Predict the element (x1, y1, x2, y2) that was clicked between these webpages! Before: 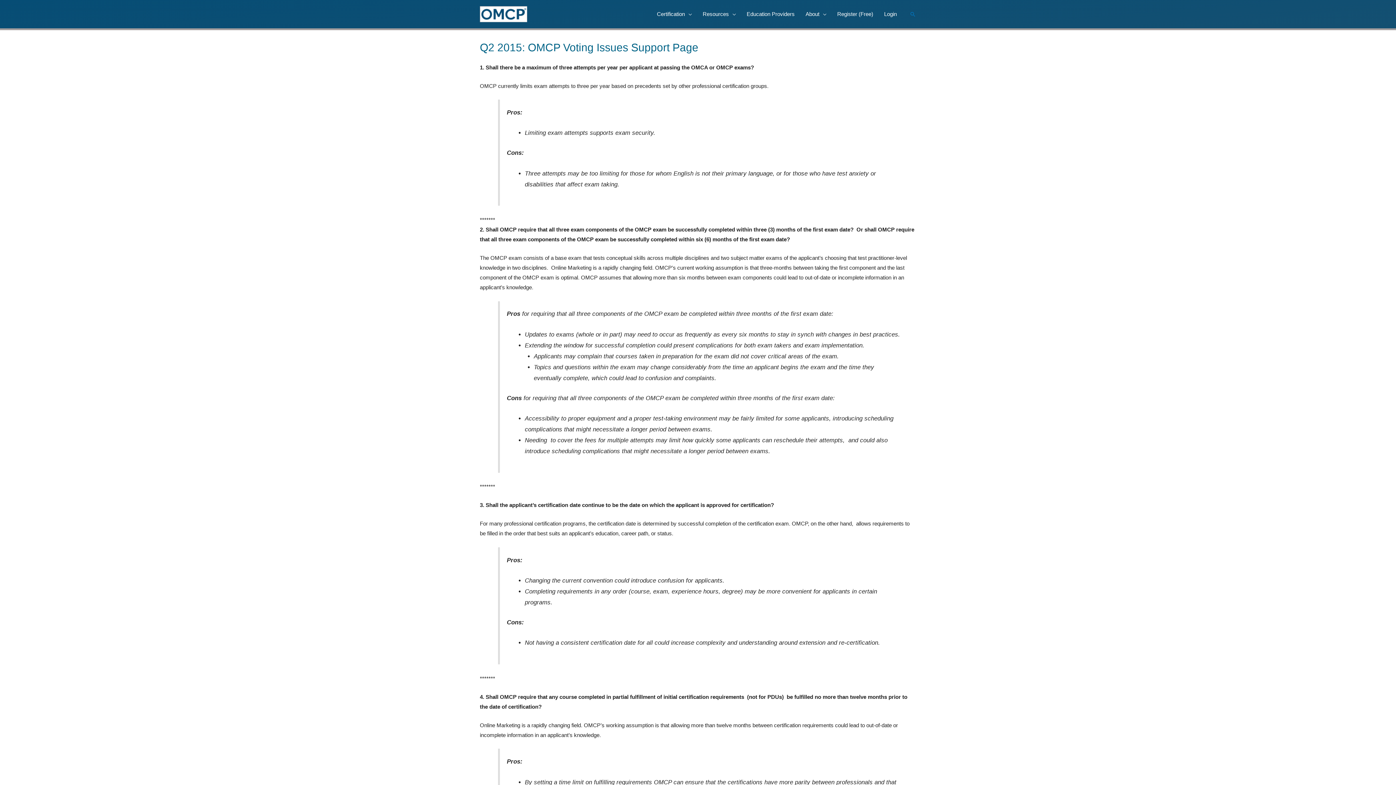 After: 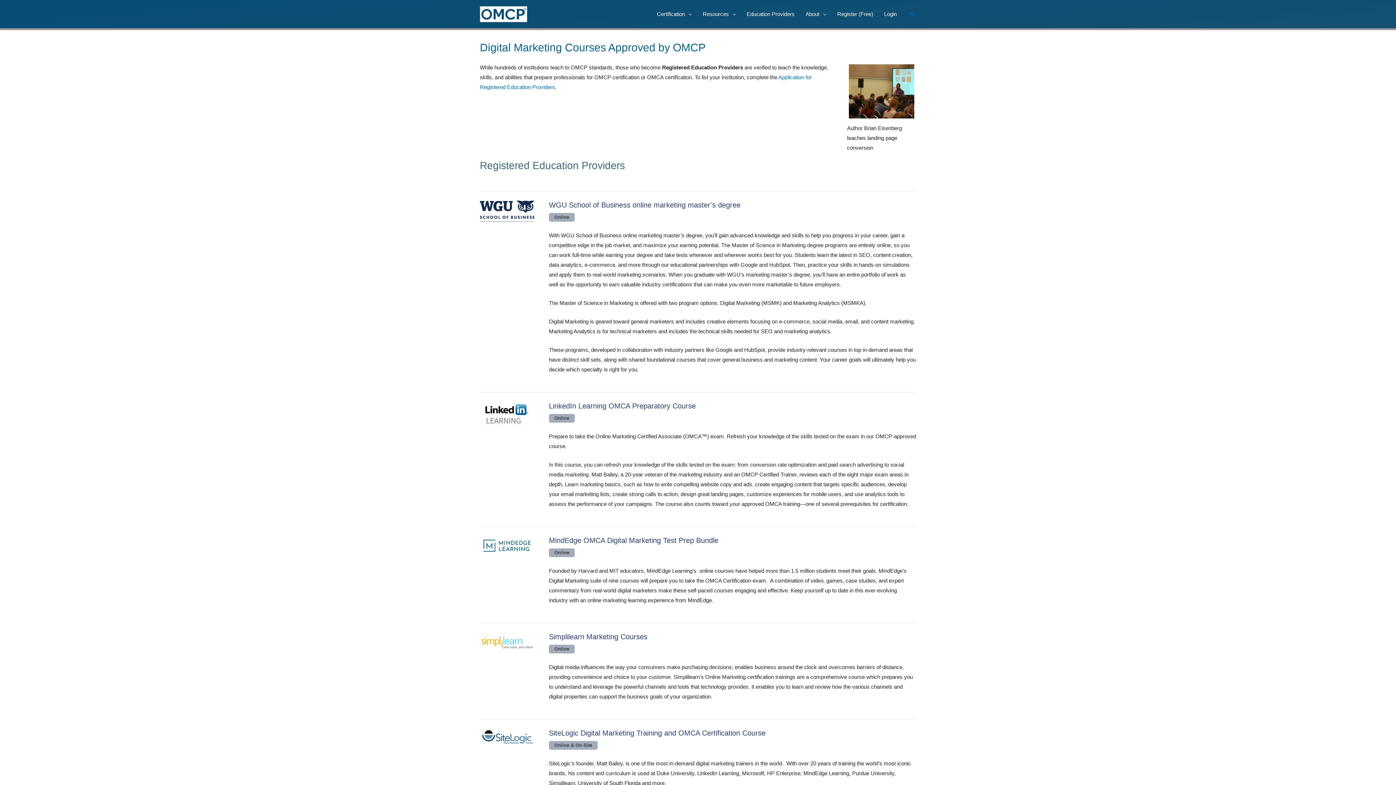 Action: label: Education Providers bbox: (741, 0, 800, 28)